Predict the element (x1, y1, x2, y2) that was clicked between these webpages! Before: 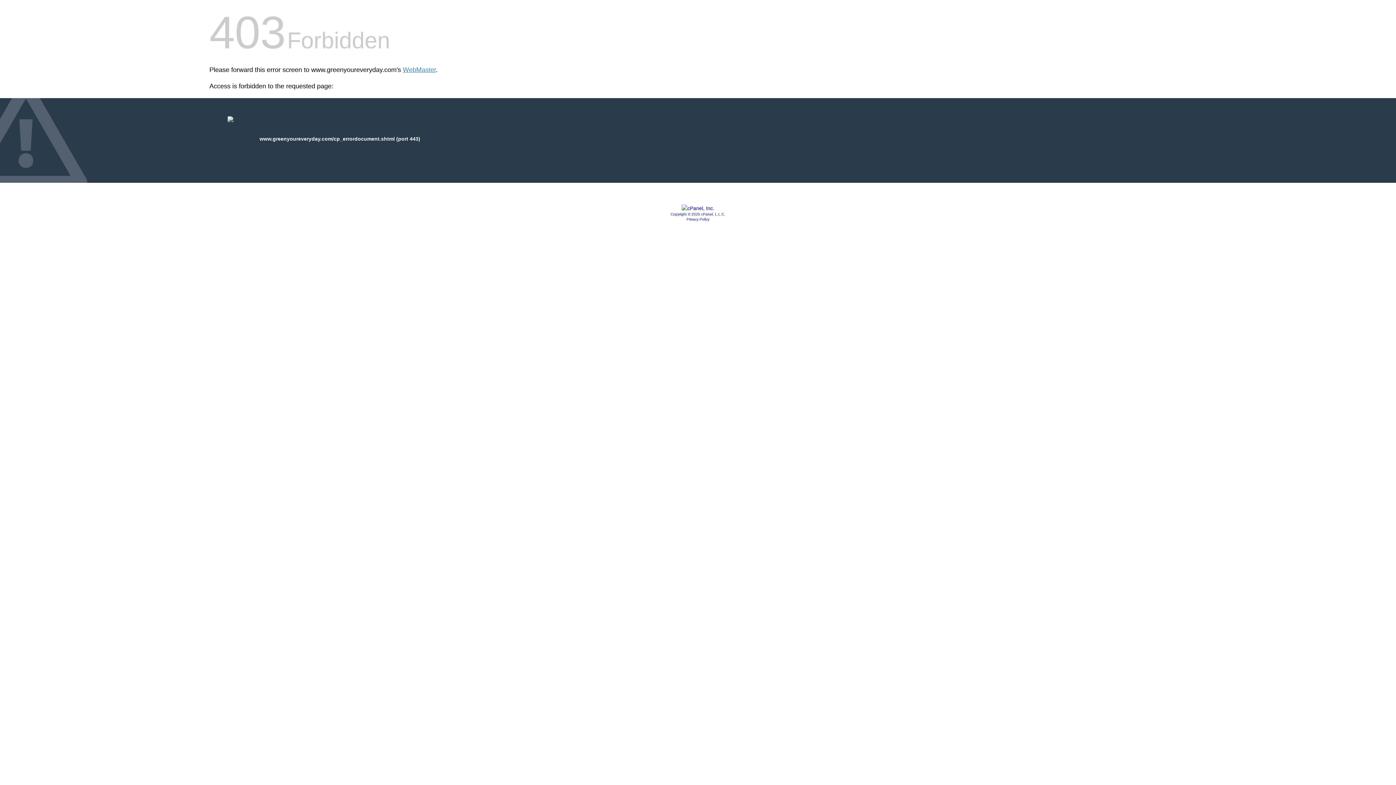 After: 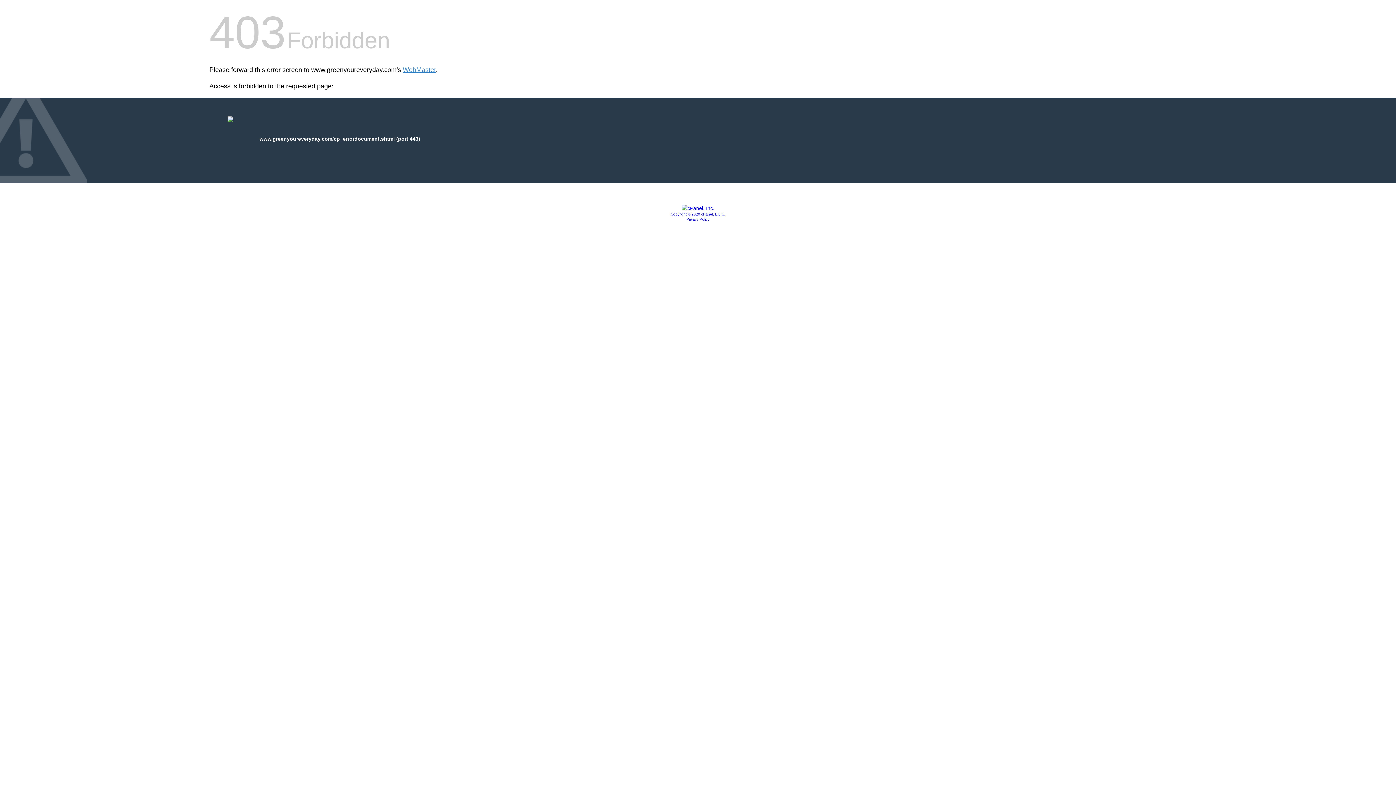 Action: label: Privacy Policy bbox: (686, 217, 709, 221)